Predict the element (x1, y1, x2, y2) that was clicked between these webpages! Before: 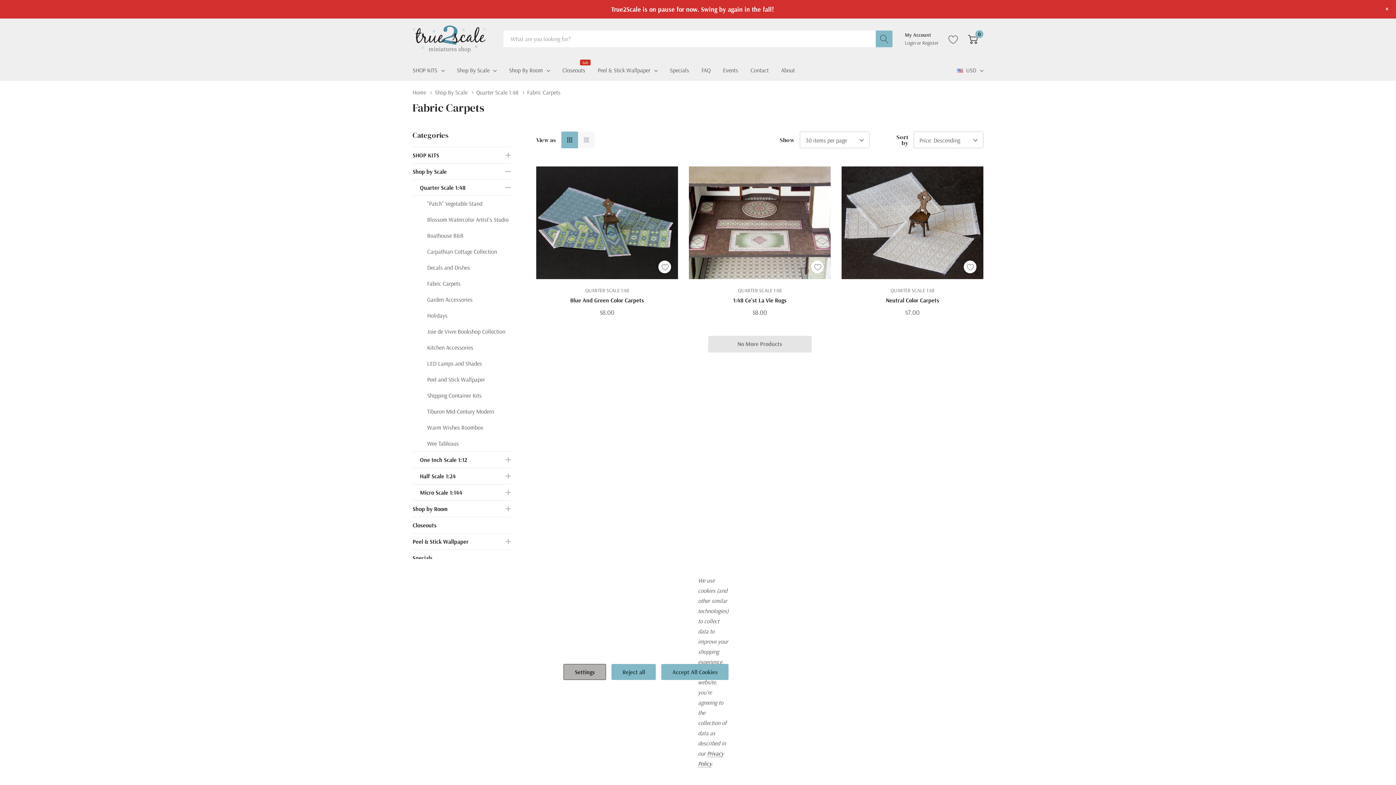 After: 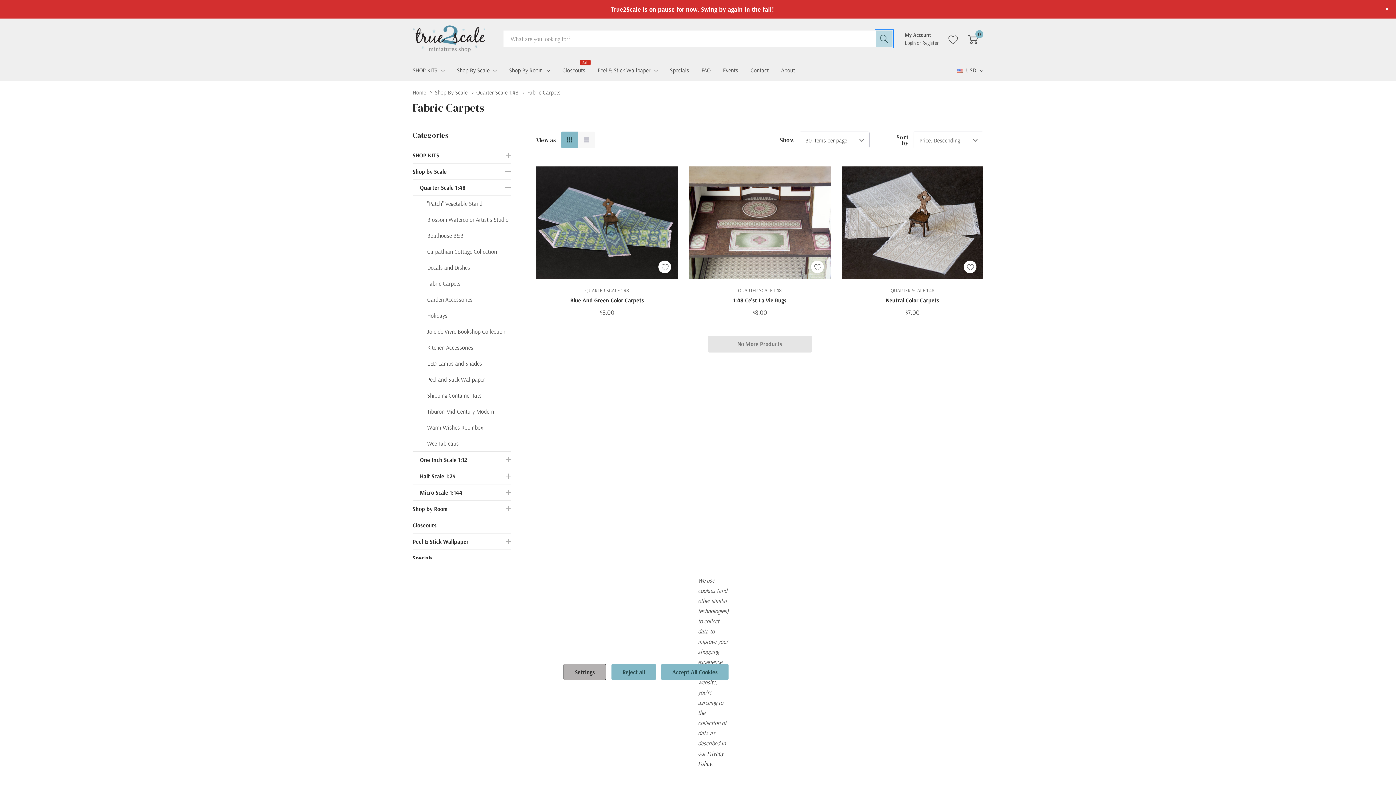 Action: bbox: (876, 30, 892, 47) label: Search button